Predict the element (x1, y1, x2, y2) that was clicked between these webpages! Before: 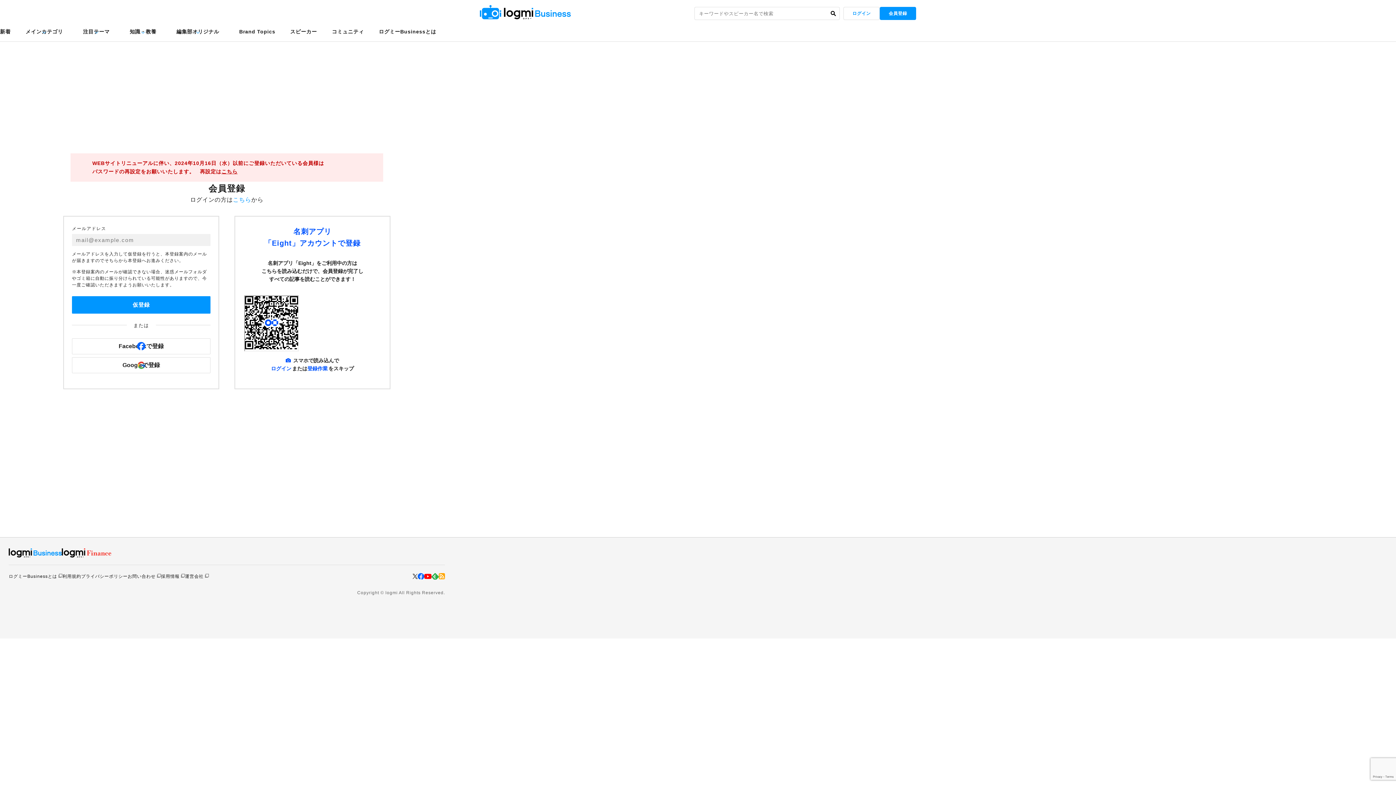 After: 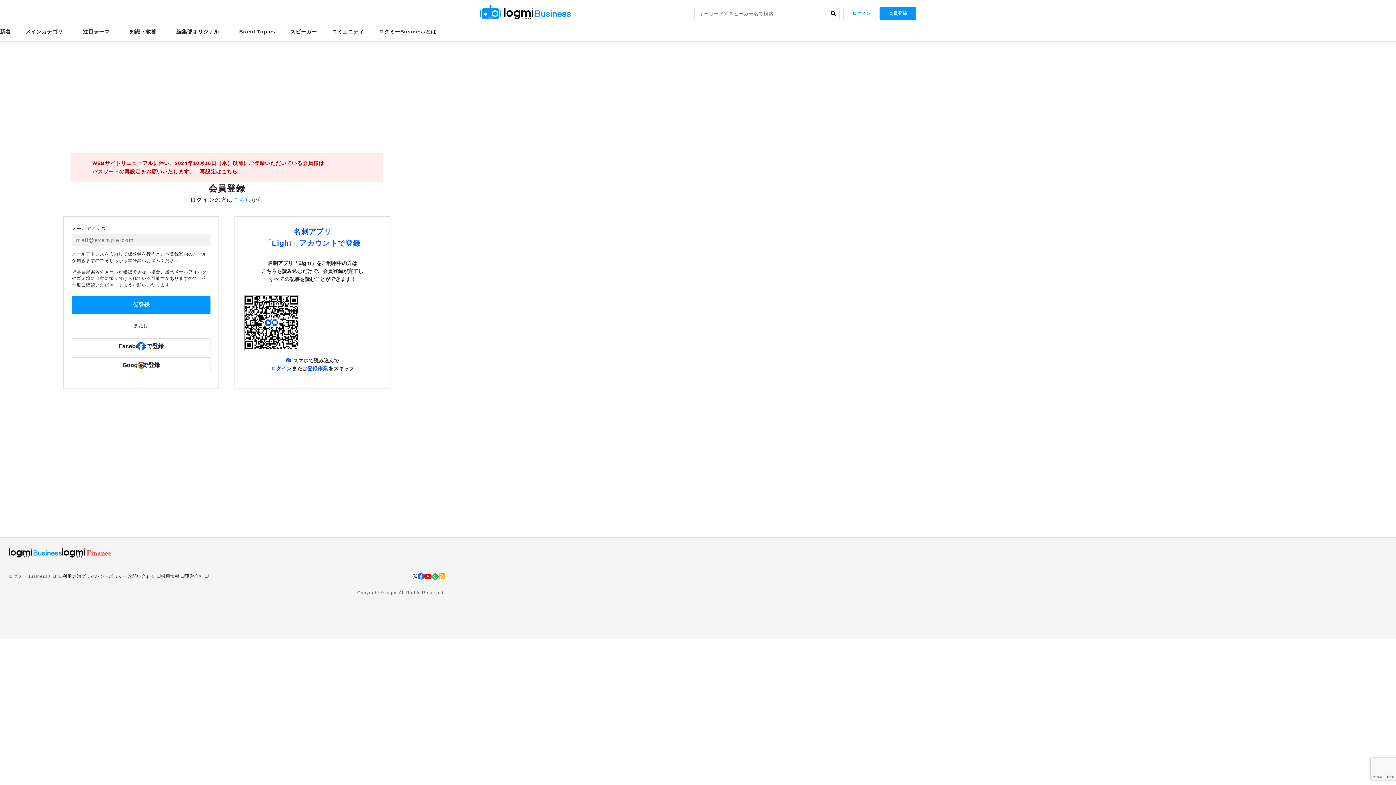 Action: label: ログミーBusinessとは  bbox: (8, 574, 62, 579)